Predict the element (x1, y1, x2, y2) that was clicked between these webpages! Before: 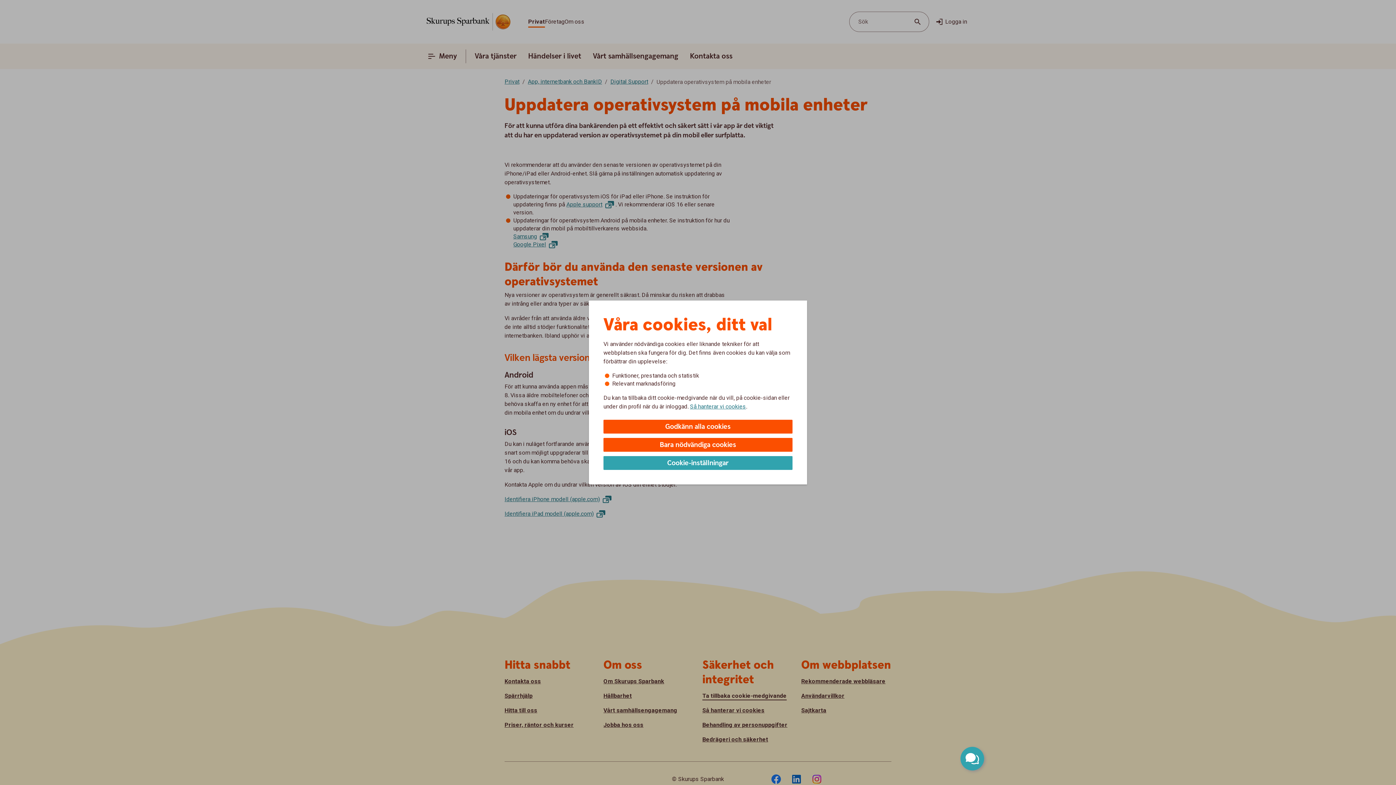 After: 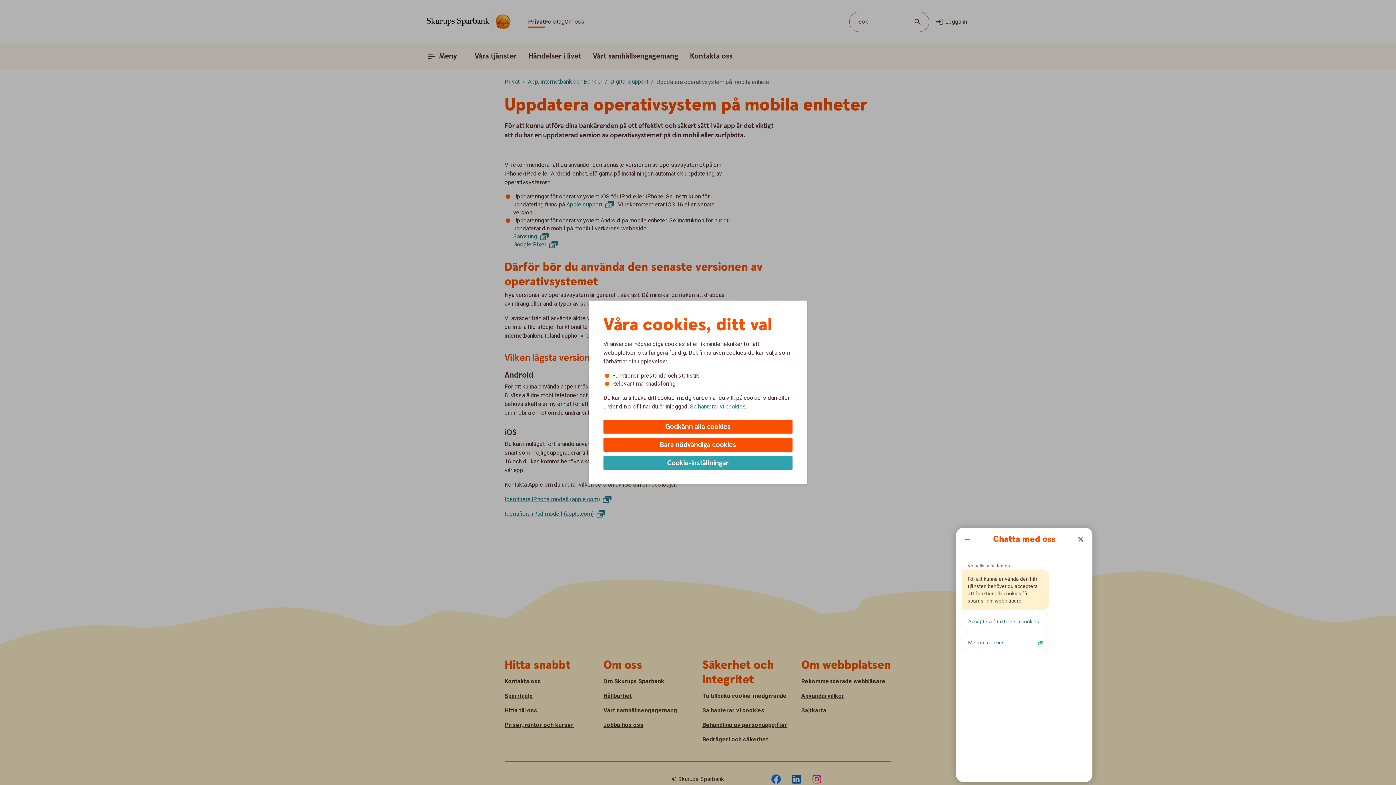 Action: label: Öppna chatt bbox: (960, 747, 984, 770)